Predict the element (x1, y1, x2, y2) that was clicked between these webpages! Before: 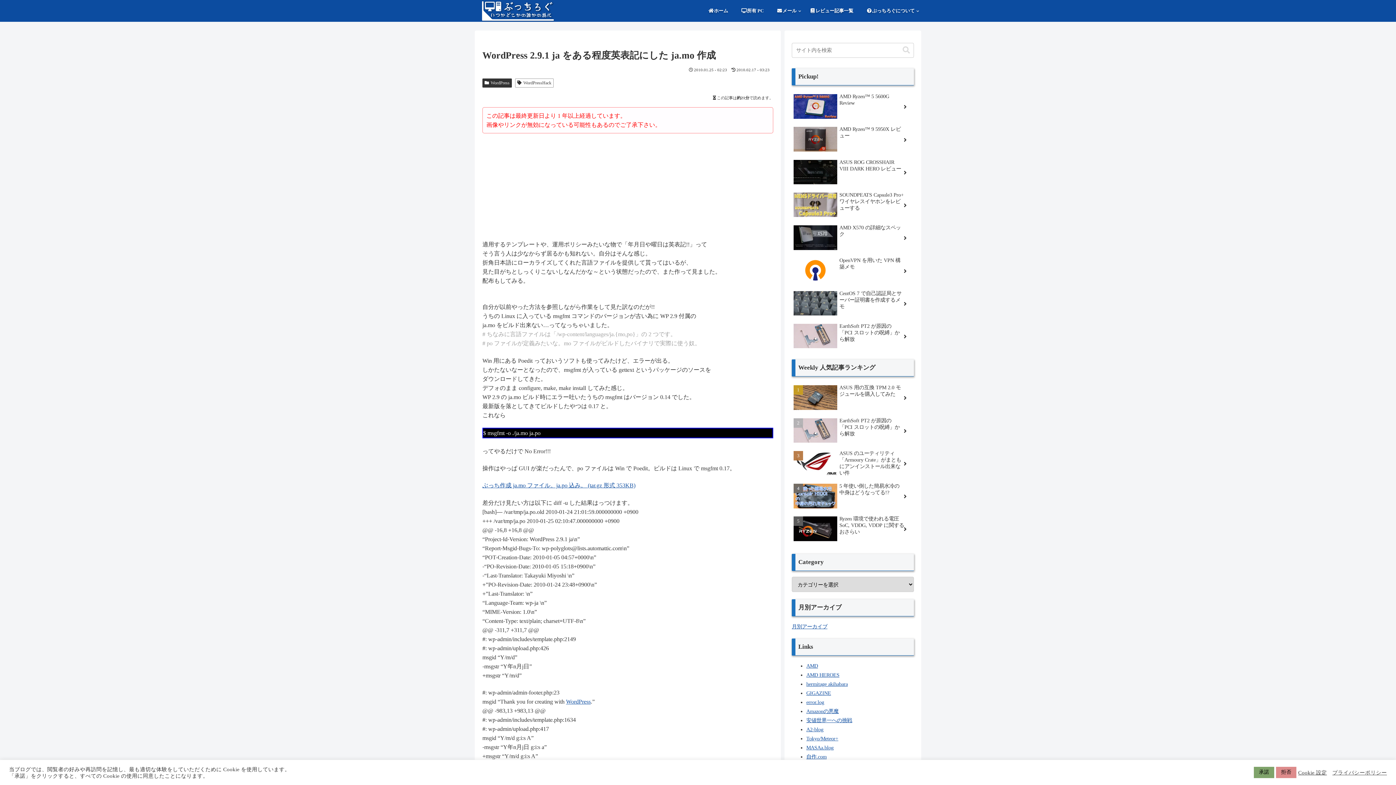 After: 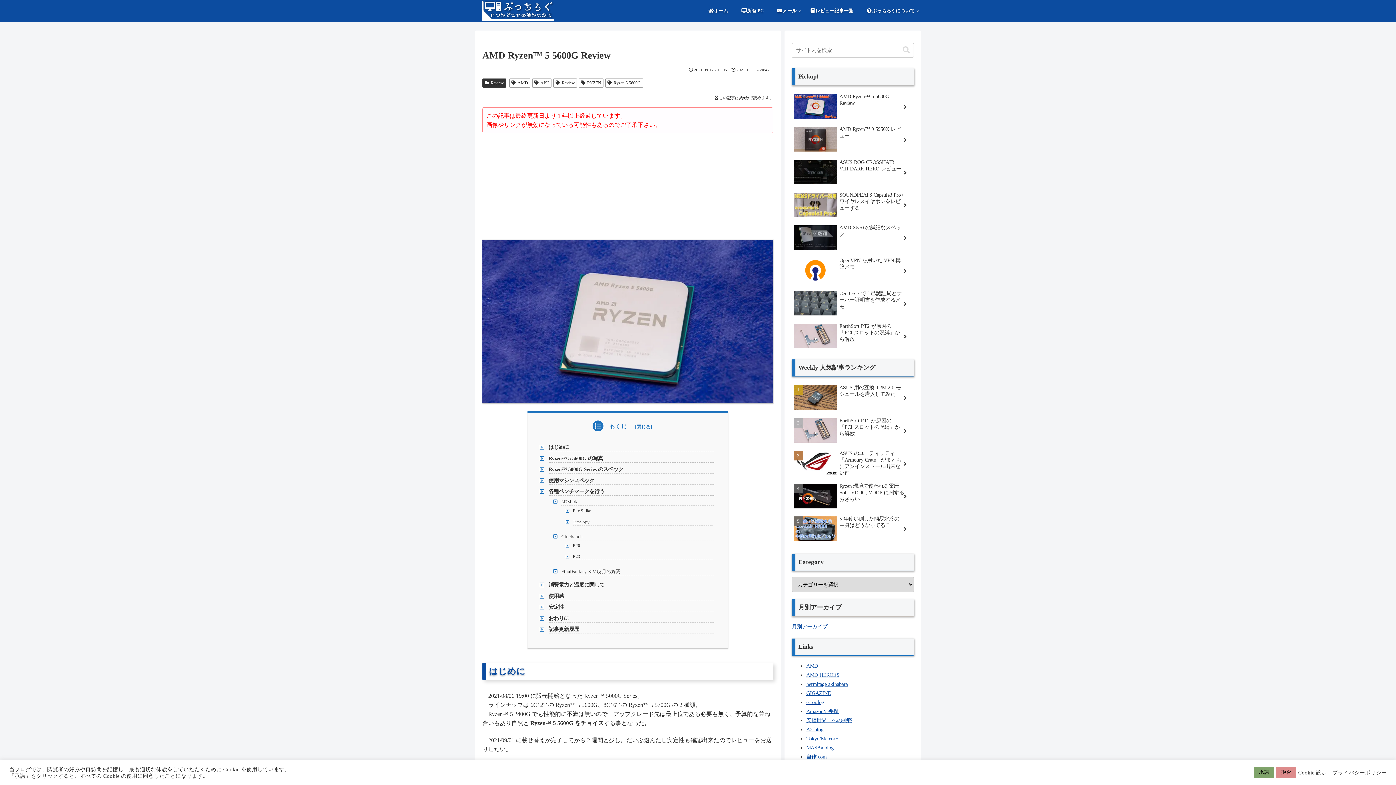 Action: label: AMD Ryzen™ 5 5600G Review bbox: (792, 91, 914, 122)